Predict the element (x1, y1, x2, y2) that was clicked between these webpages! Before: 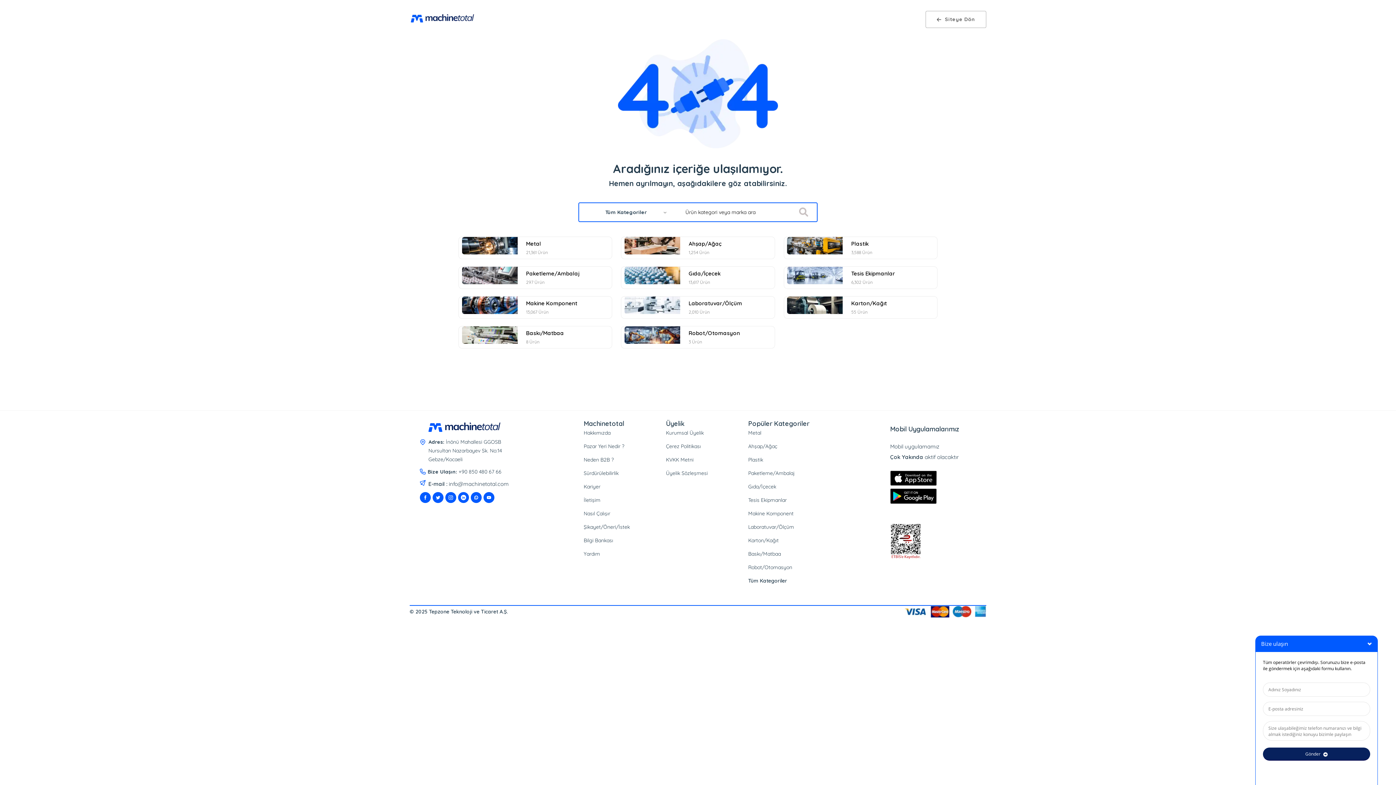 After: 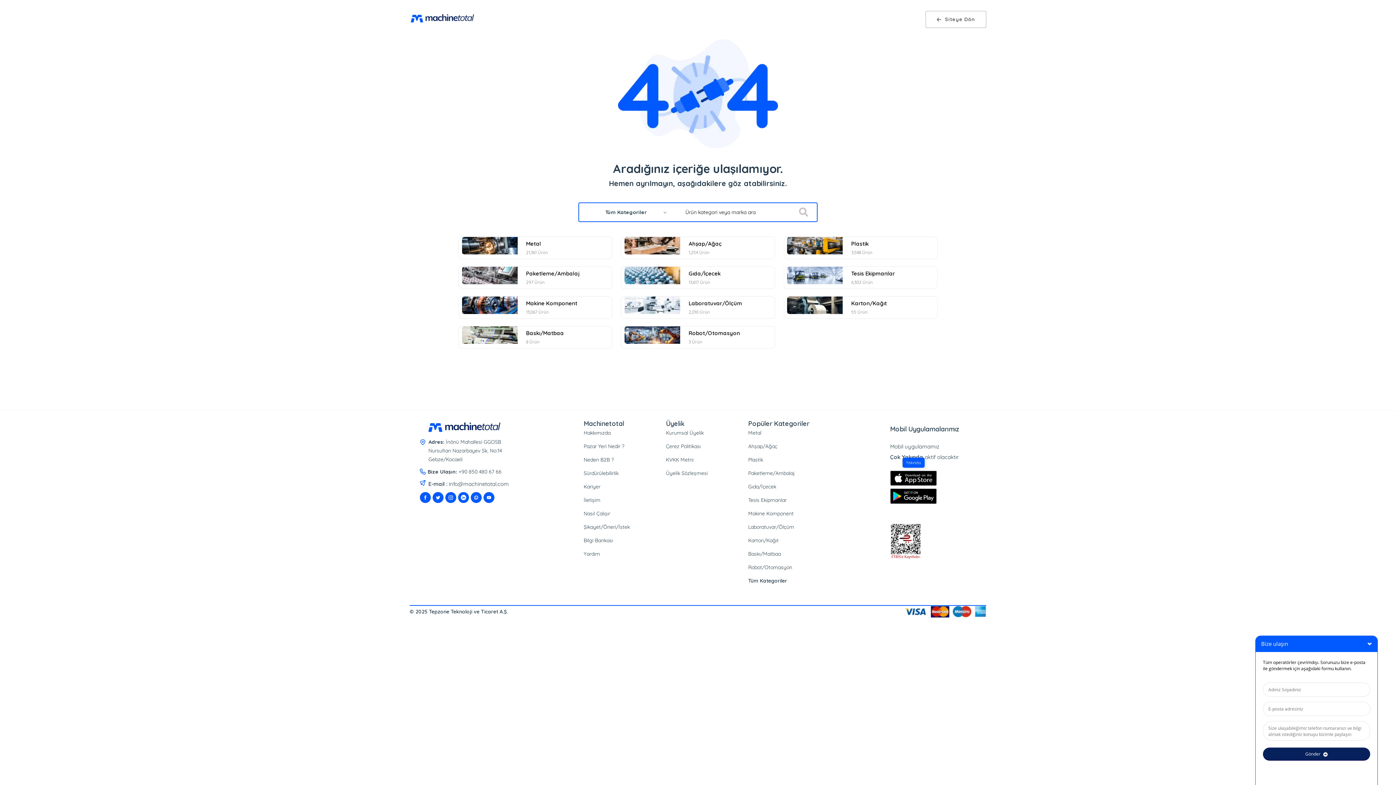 Action: bbox: (890, 470, 936, 488) label: Yakında